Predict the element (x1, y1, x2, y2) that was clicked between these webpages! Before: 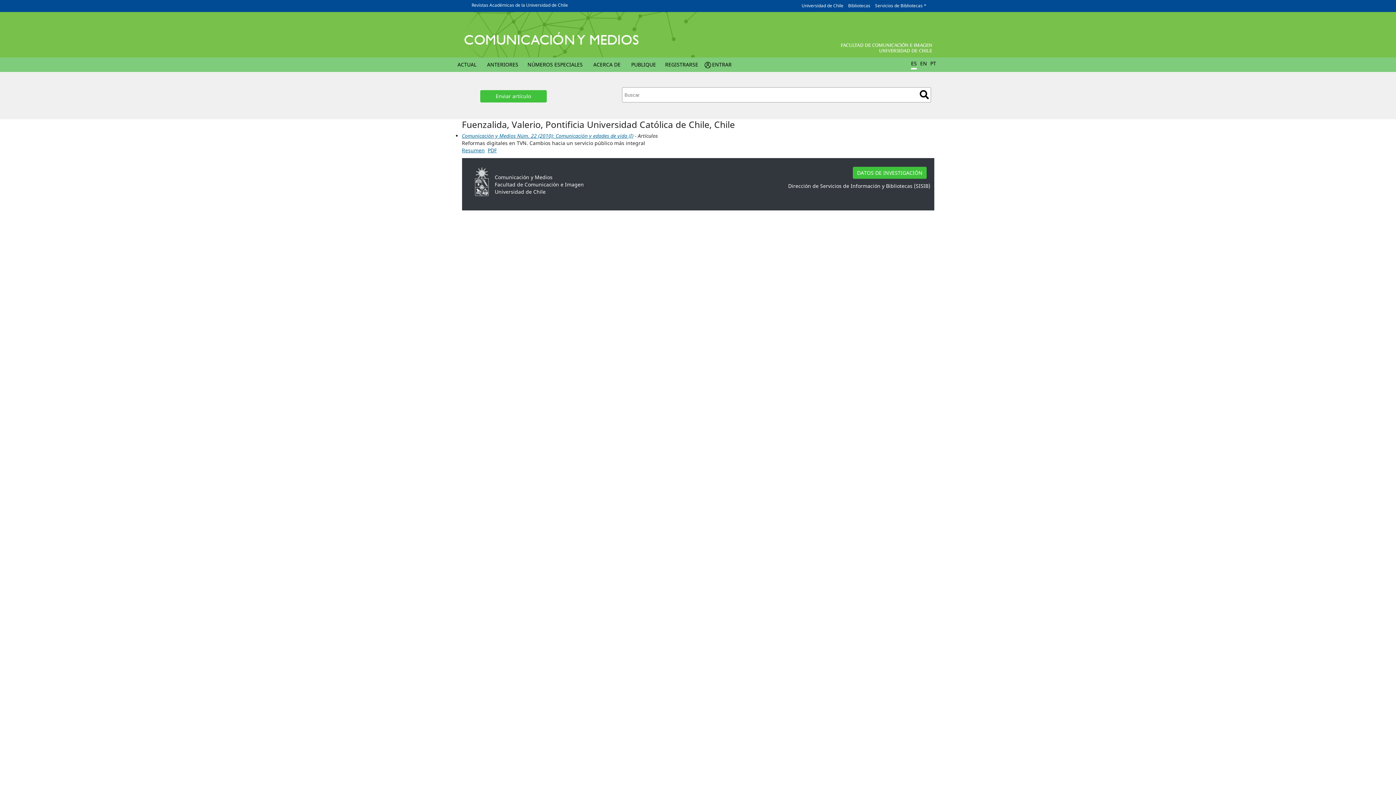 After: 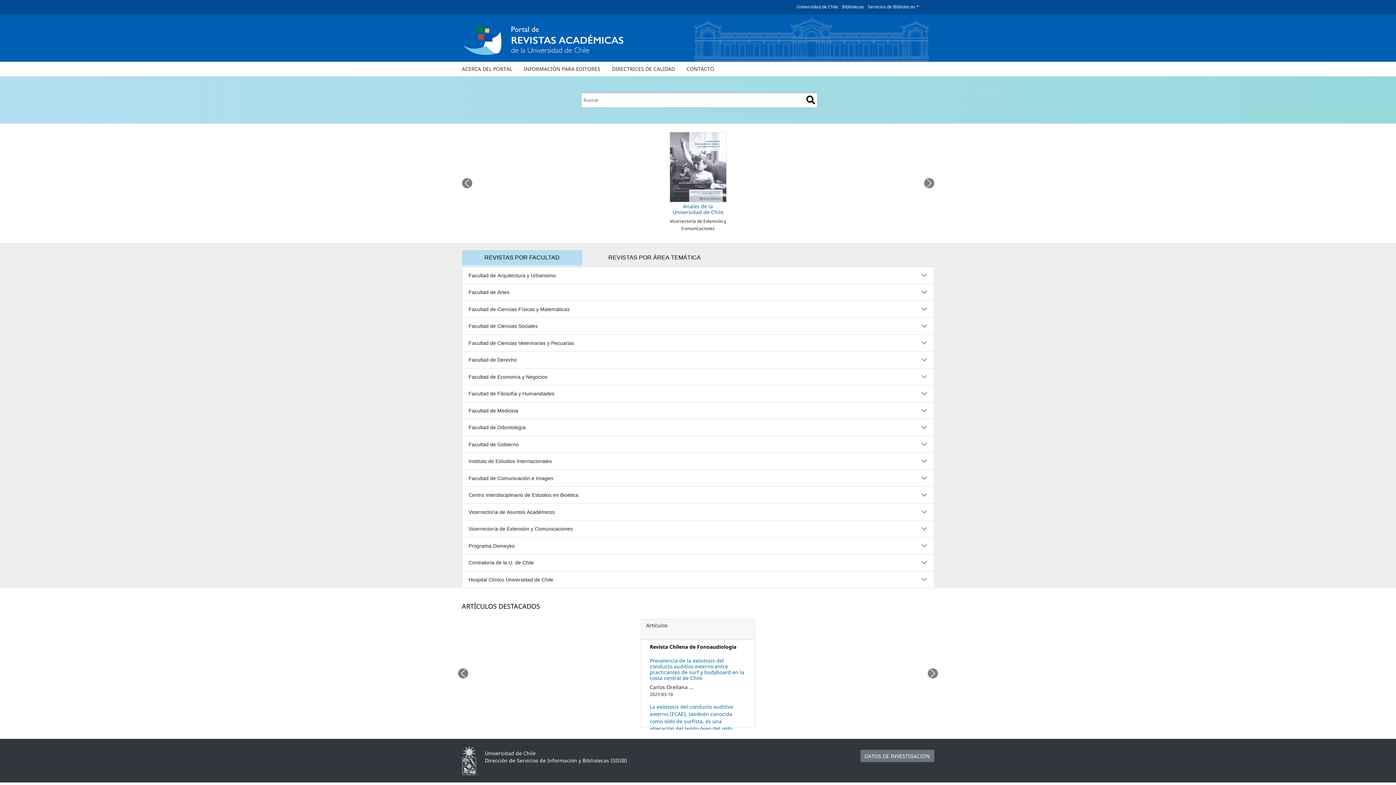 Action: label: Revistas Académicas de la Universidad de Chile bbox: (471, 0, 568, 9)